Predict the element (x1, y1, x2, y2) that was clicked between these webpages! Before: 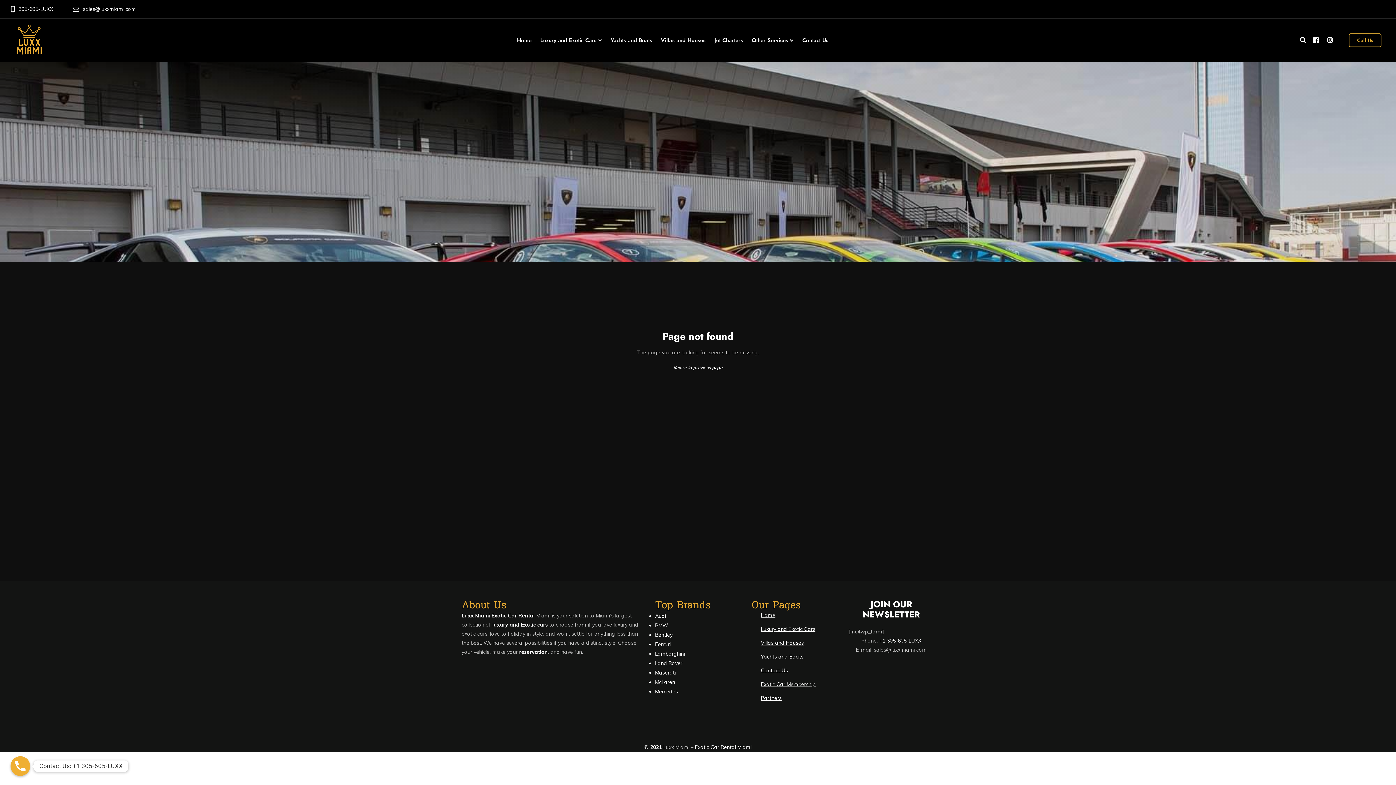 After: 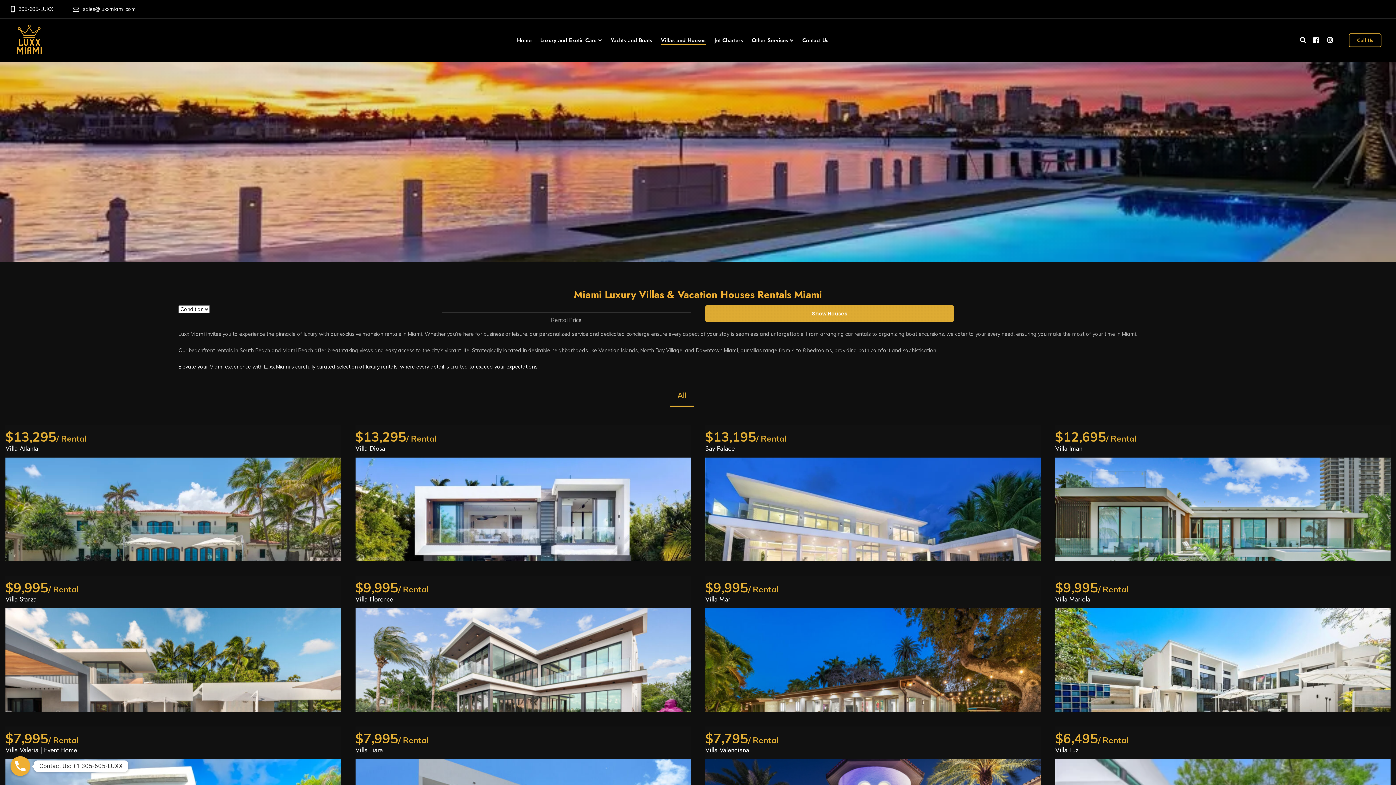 Action: label: Villas and Houses bbox: (761, 640, 804, 646)